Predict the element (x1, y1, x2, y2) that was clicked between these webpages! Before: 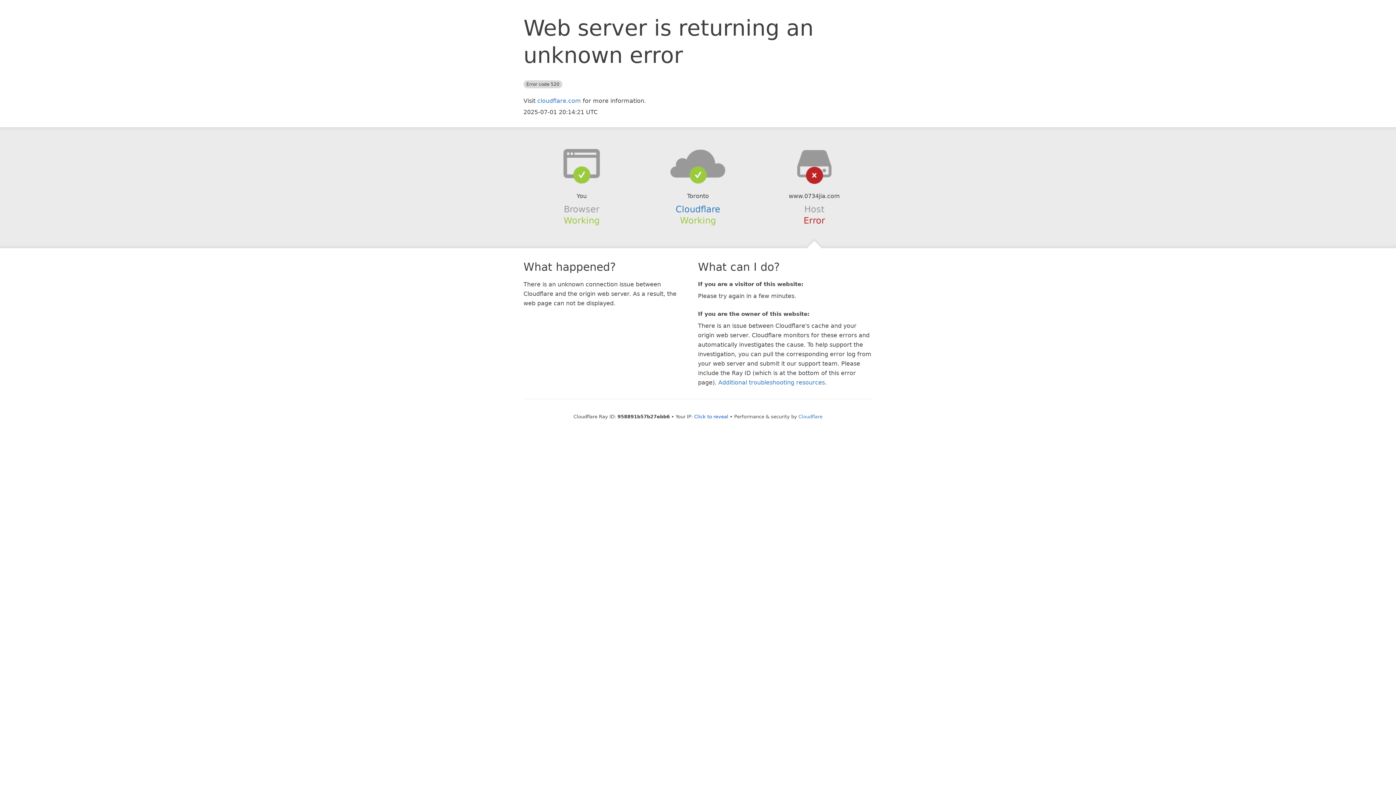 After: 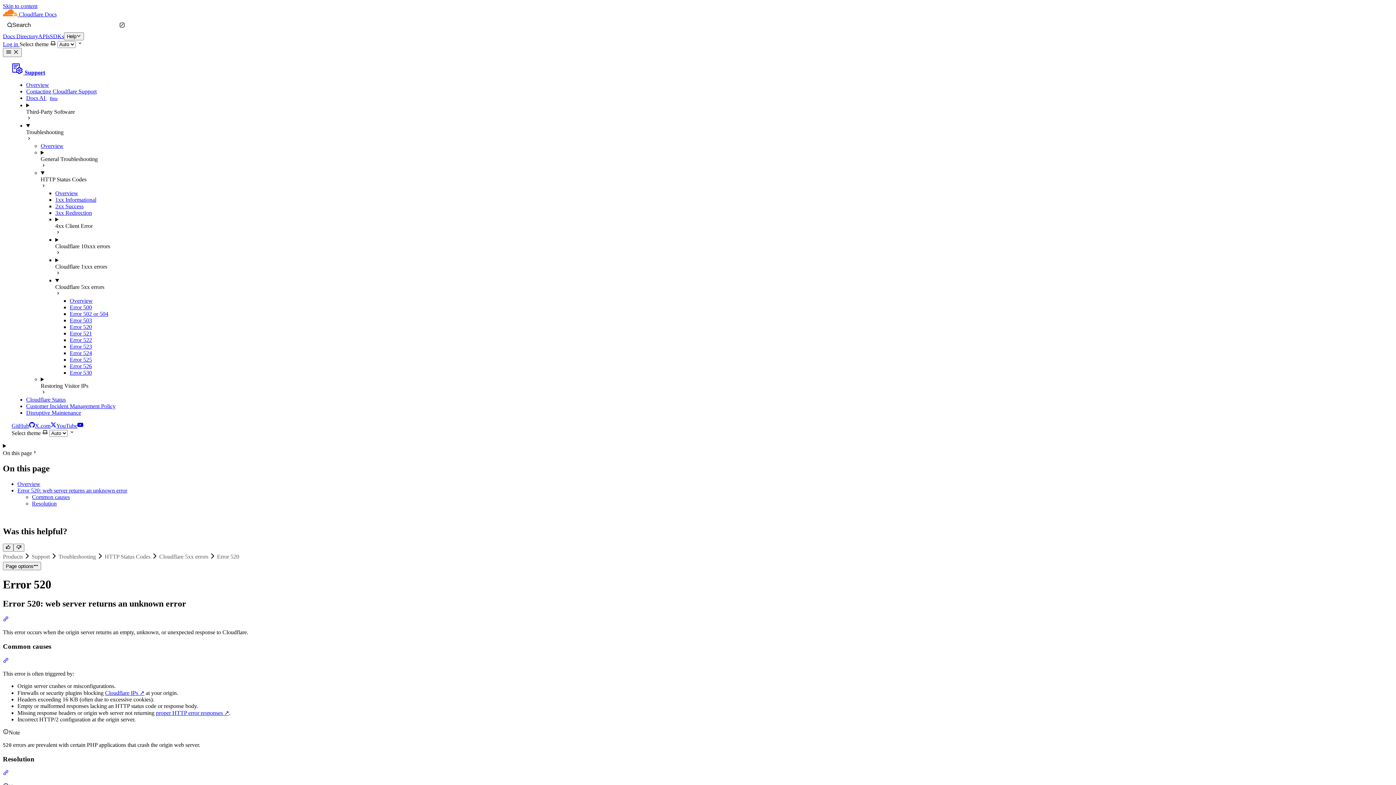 Action: label: Additional troubleshooting resources bbox: (718, 379, 825, 386)